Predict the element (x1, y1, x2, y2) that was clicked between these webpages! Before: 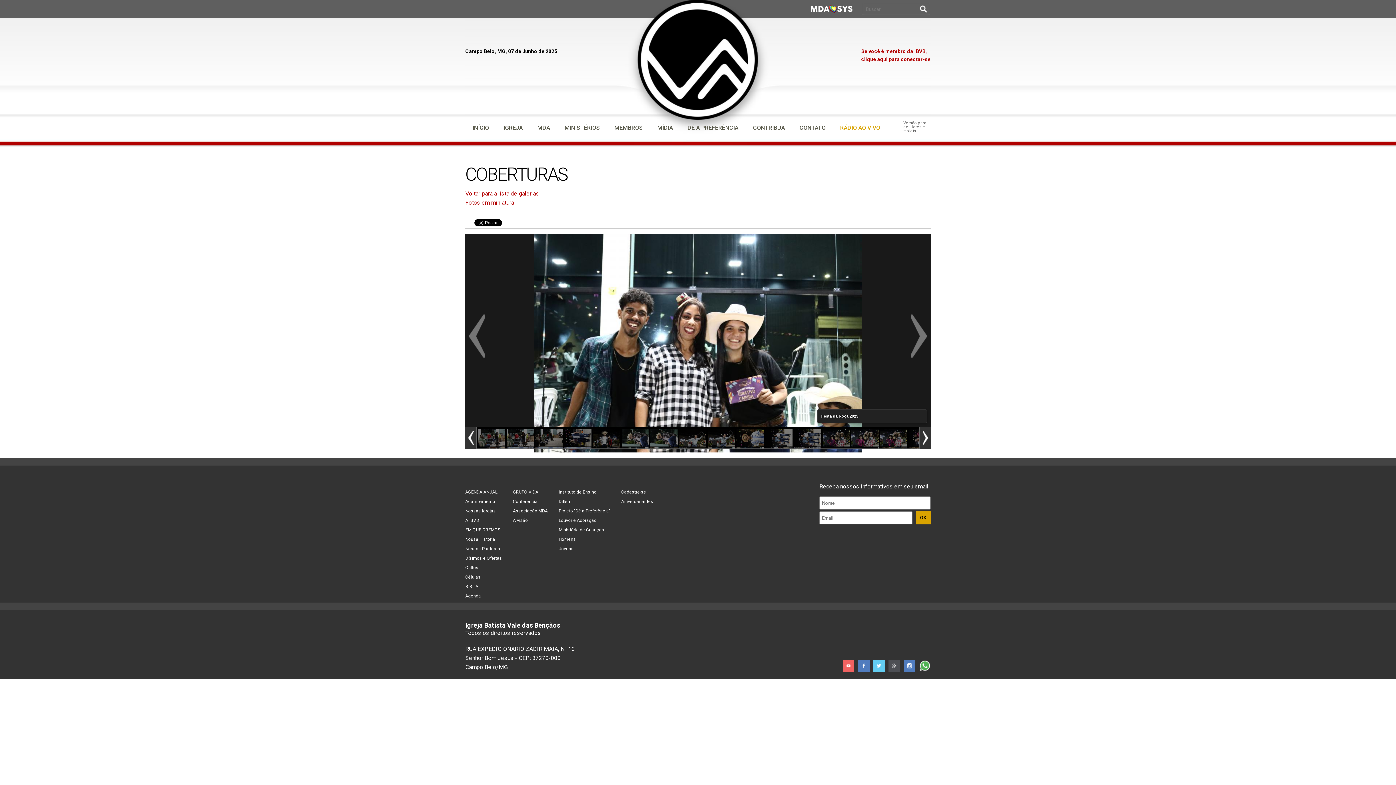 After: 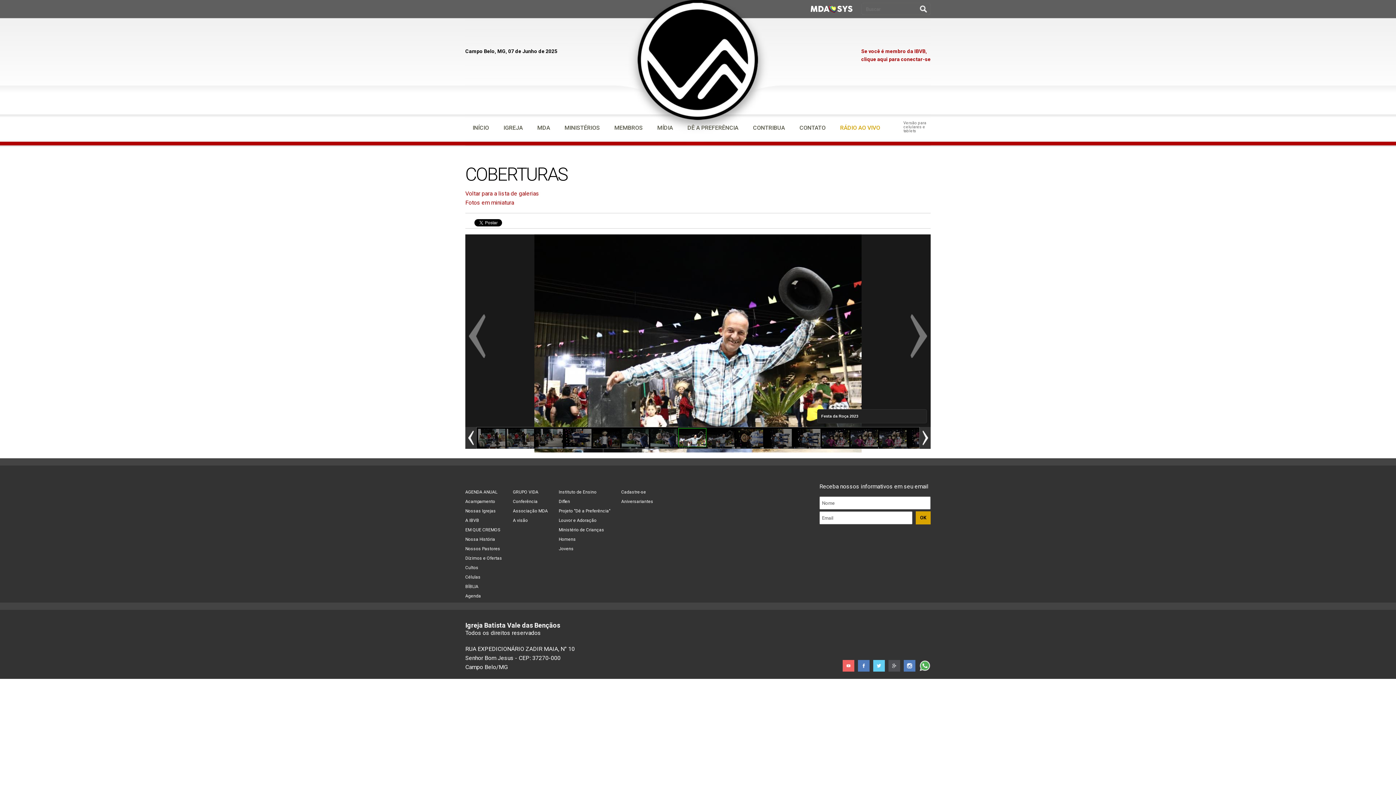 Action: bbox: (678, 428, 707, 448)